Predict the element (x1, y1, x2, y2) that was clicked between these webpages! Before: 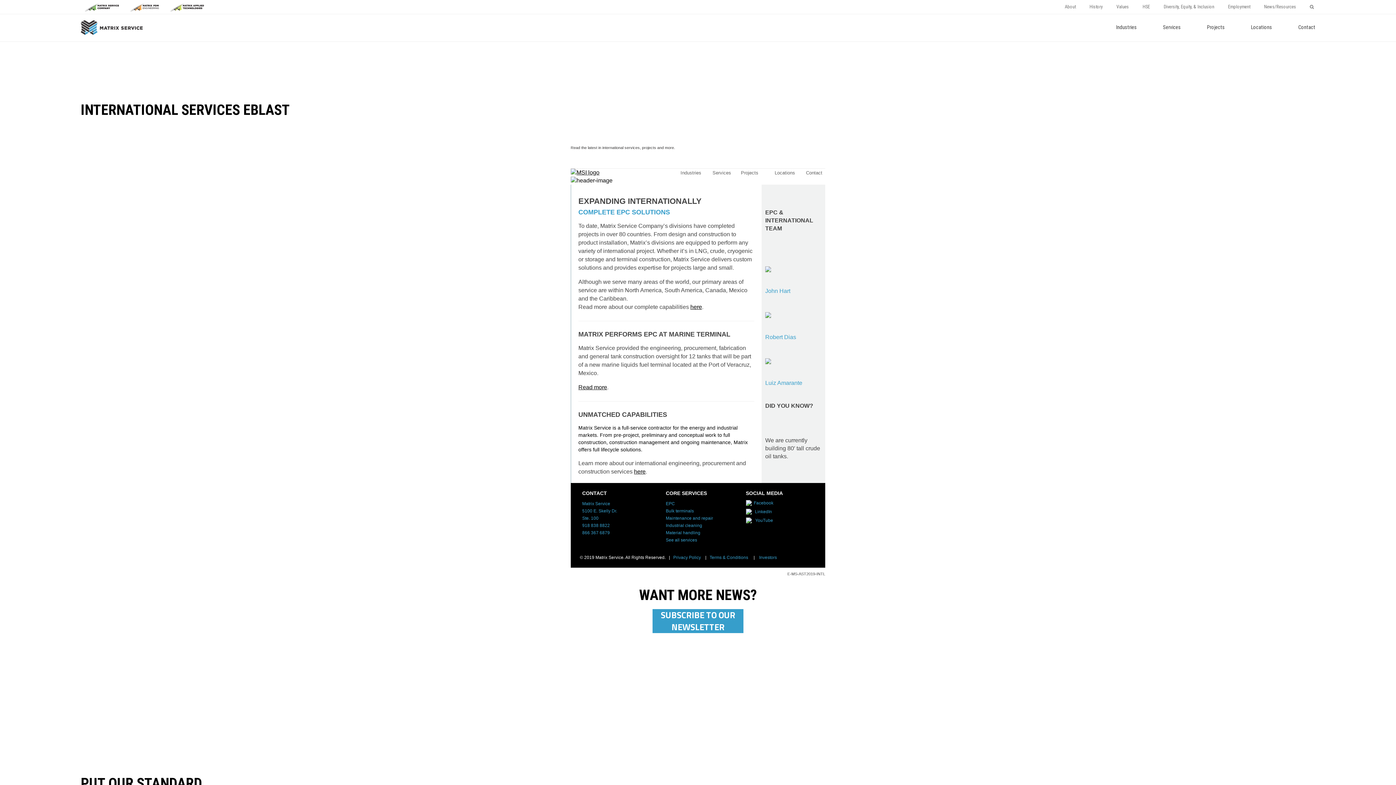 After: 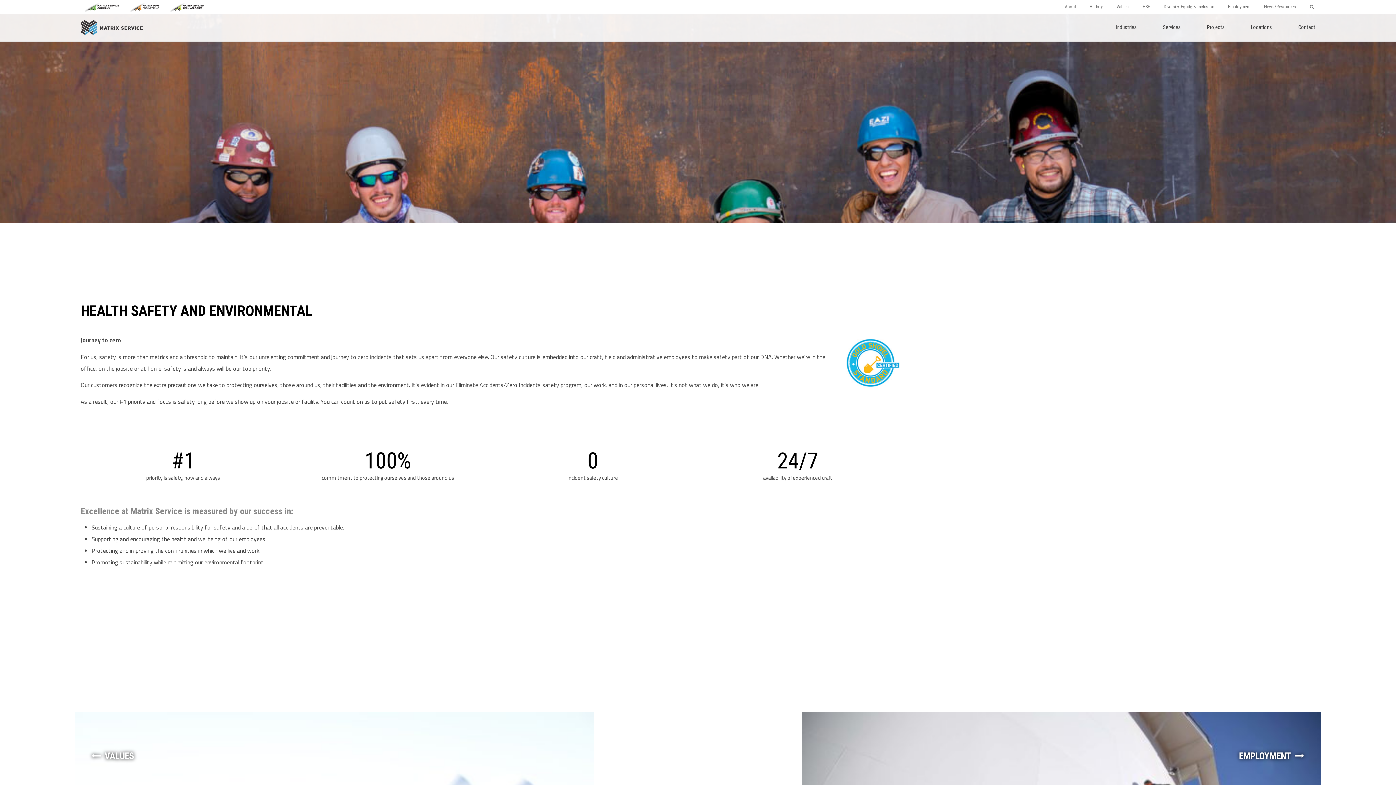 Action: label: HSE bbox: (1142, 4, 1150, 9)